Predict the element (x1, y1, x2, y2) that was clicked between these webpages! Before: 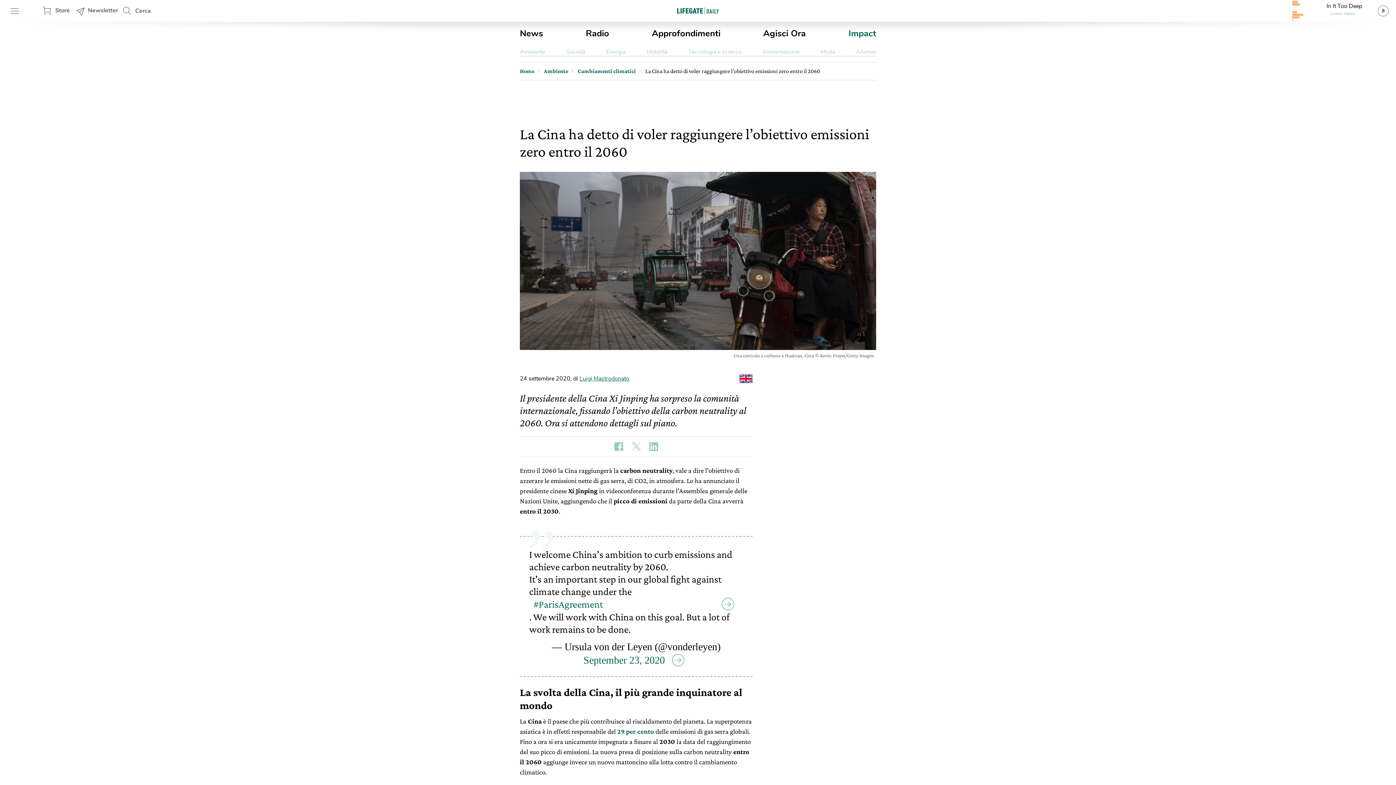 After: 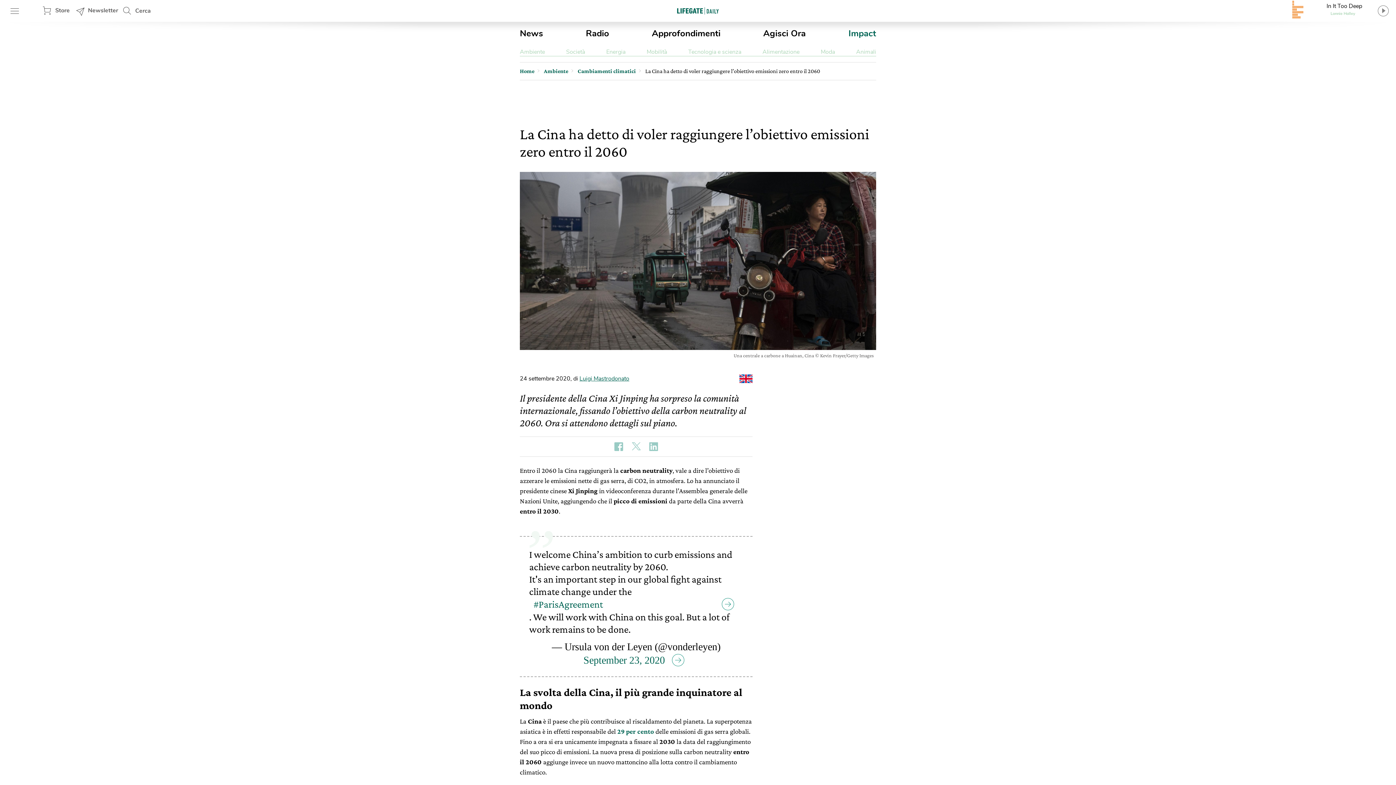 Action: bbox: (614, 442, 623, 451)